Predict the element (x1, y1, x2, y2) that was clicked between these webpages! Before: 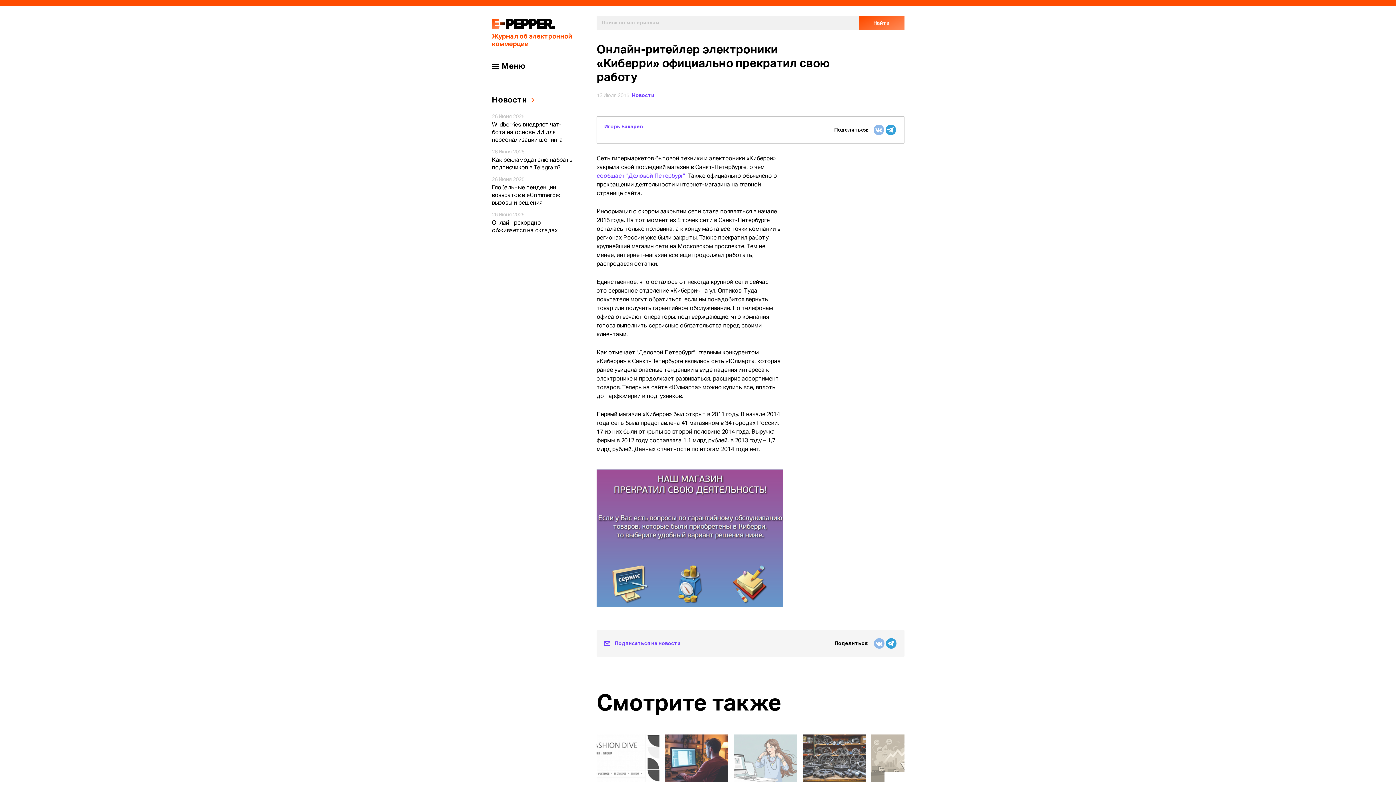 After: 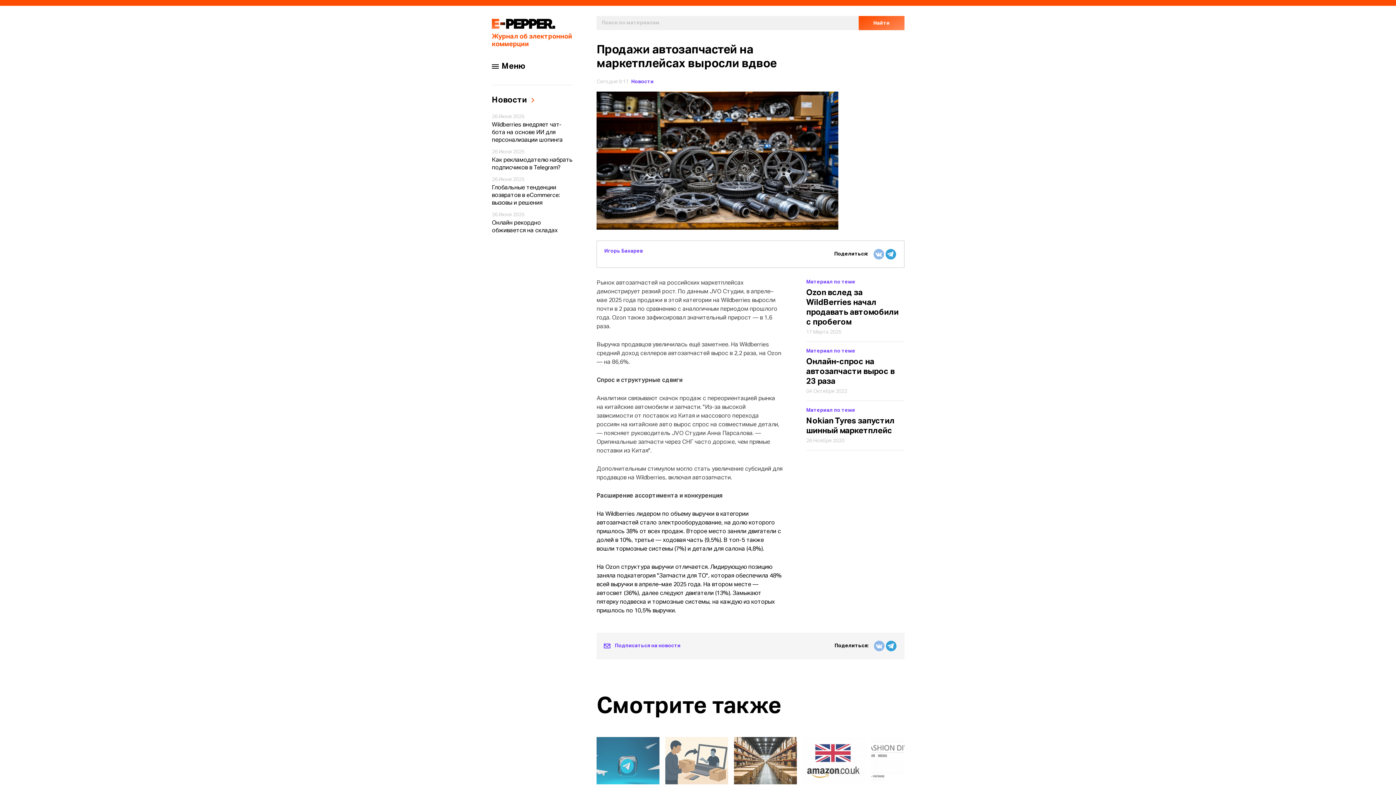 Action: bbox: (803, 734, 865, 815) label: Продажи автозапчастей на маркетплейсах выросливдвое 